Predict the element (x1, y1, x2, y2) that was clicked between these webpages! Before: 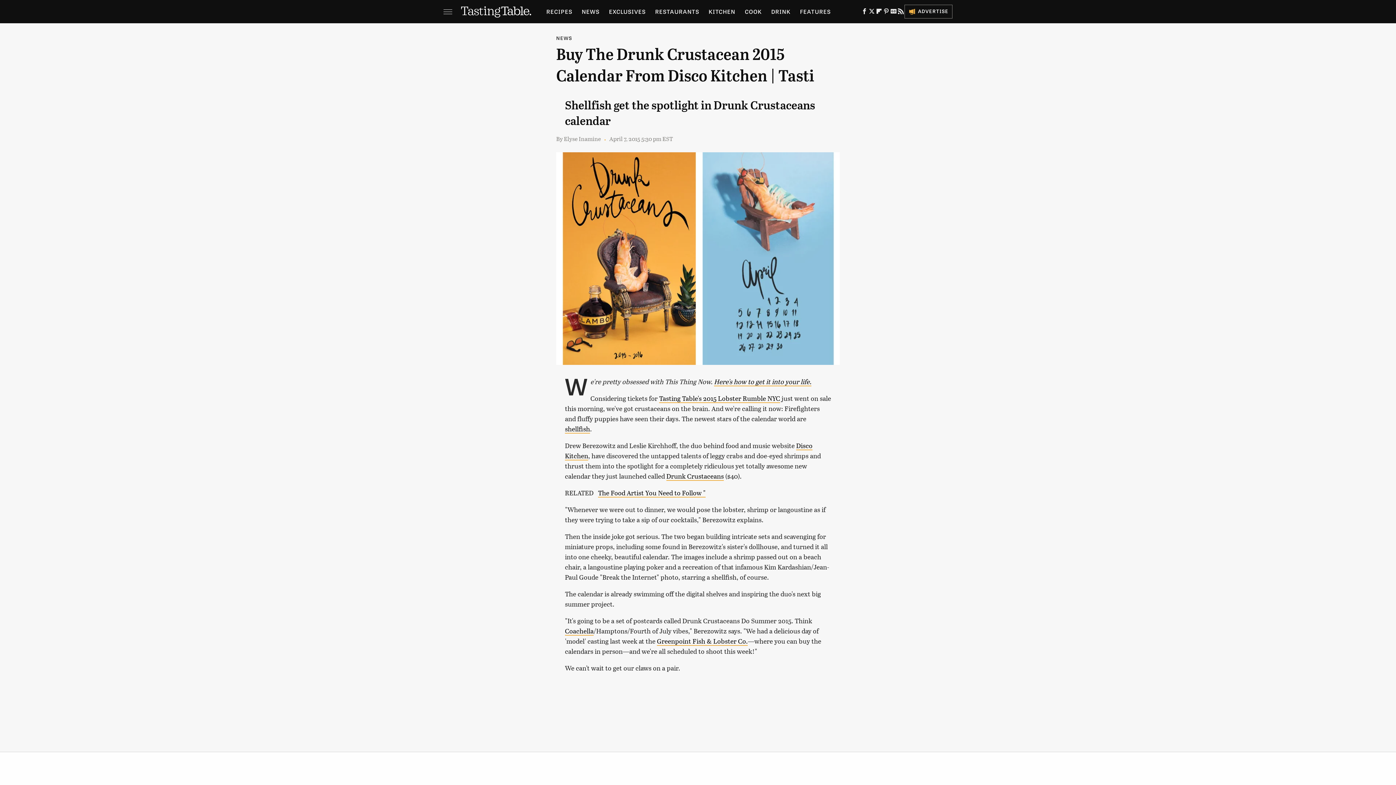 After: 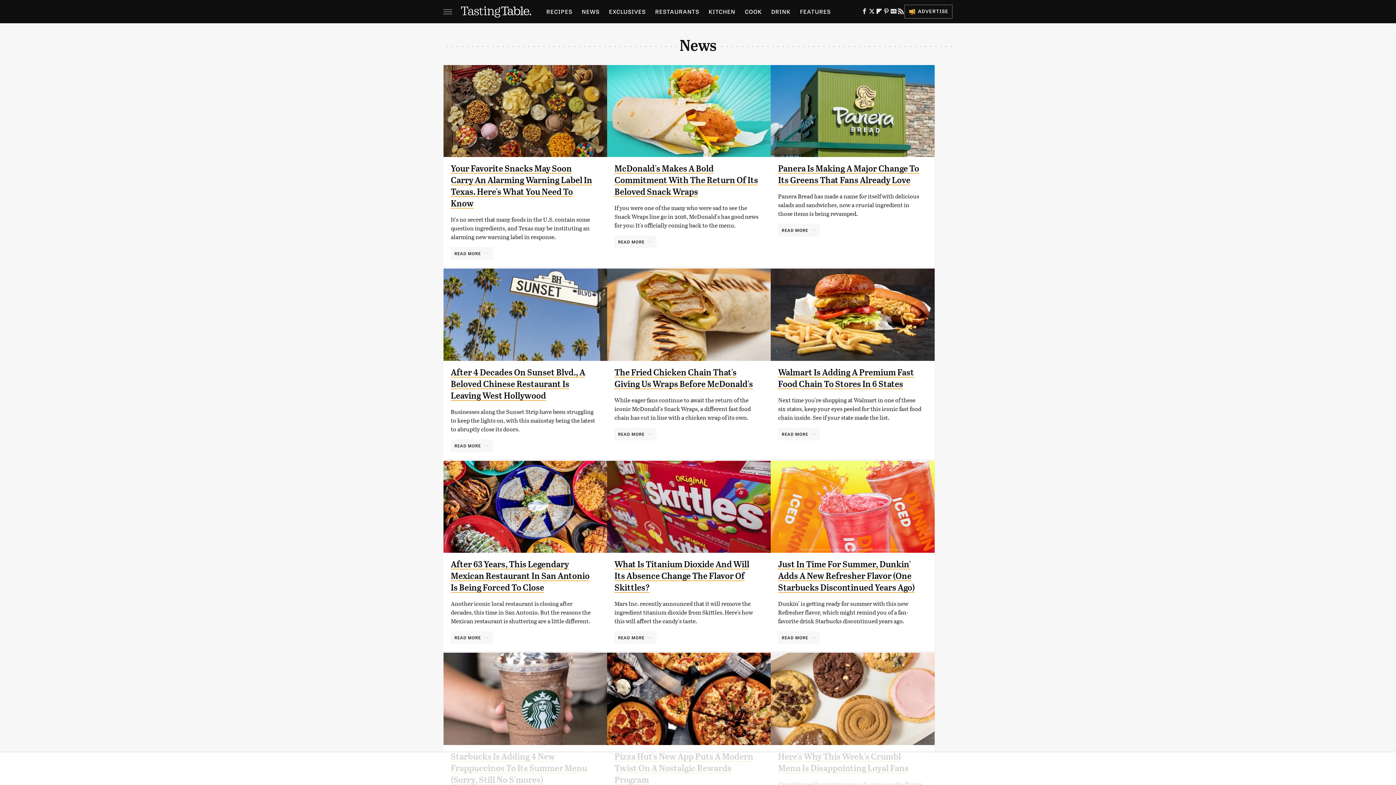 Action: label: NEWS bbox: (581, 0, 599, 23)